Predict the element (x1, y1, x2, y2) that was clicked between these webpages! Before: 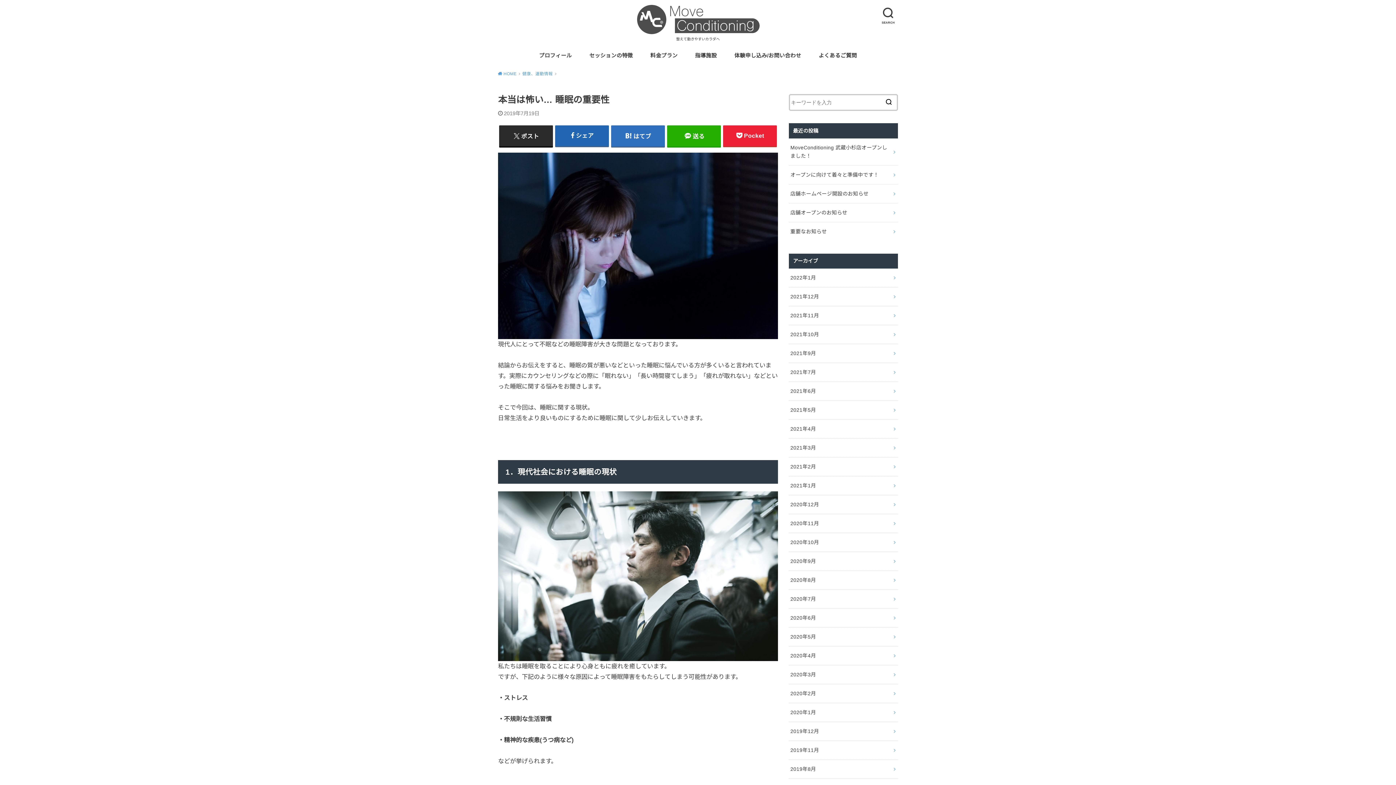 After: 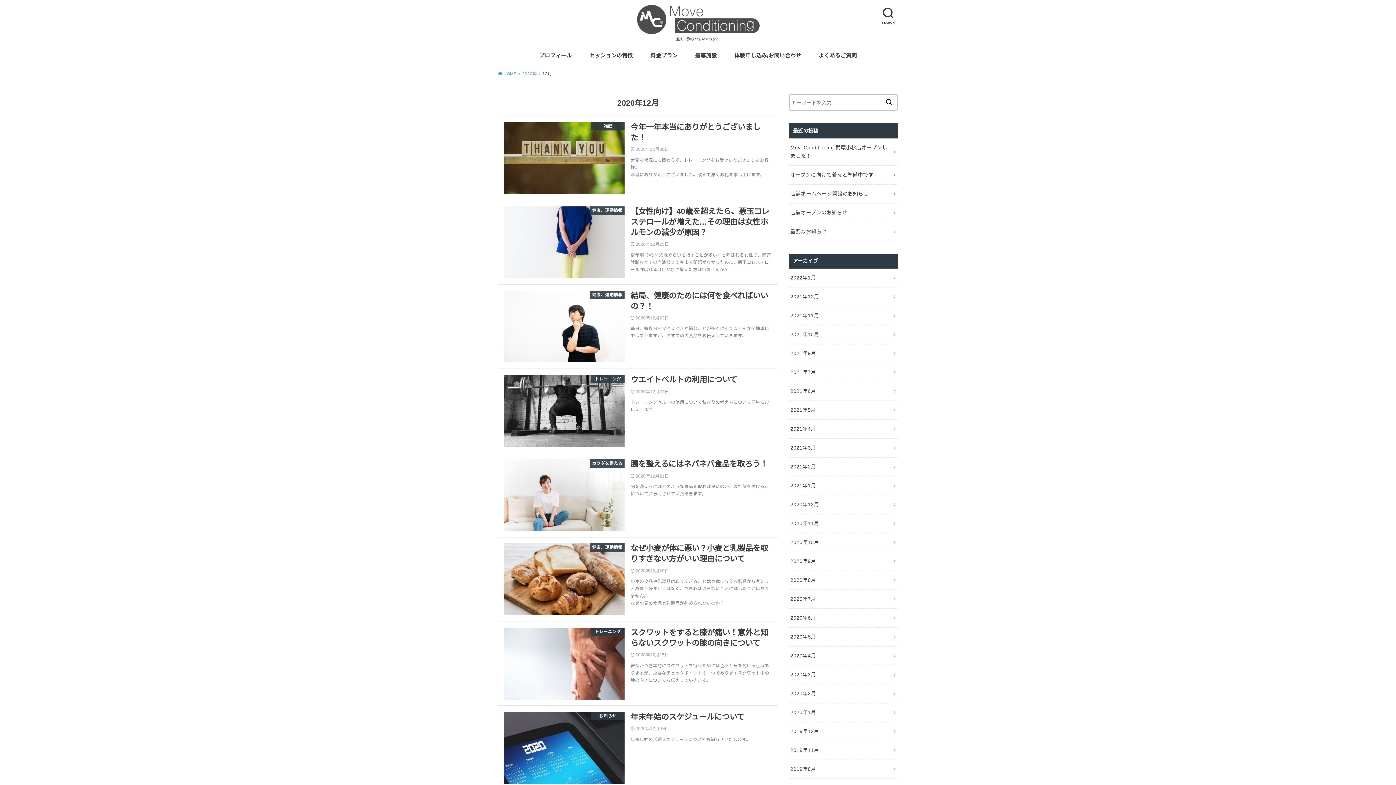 Action: bbox: (789, 495, 898, 514) label: 2020年12月